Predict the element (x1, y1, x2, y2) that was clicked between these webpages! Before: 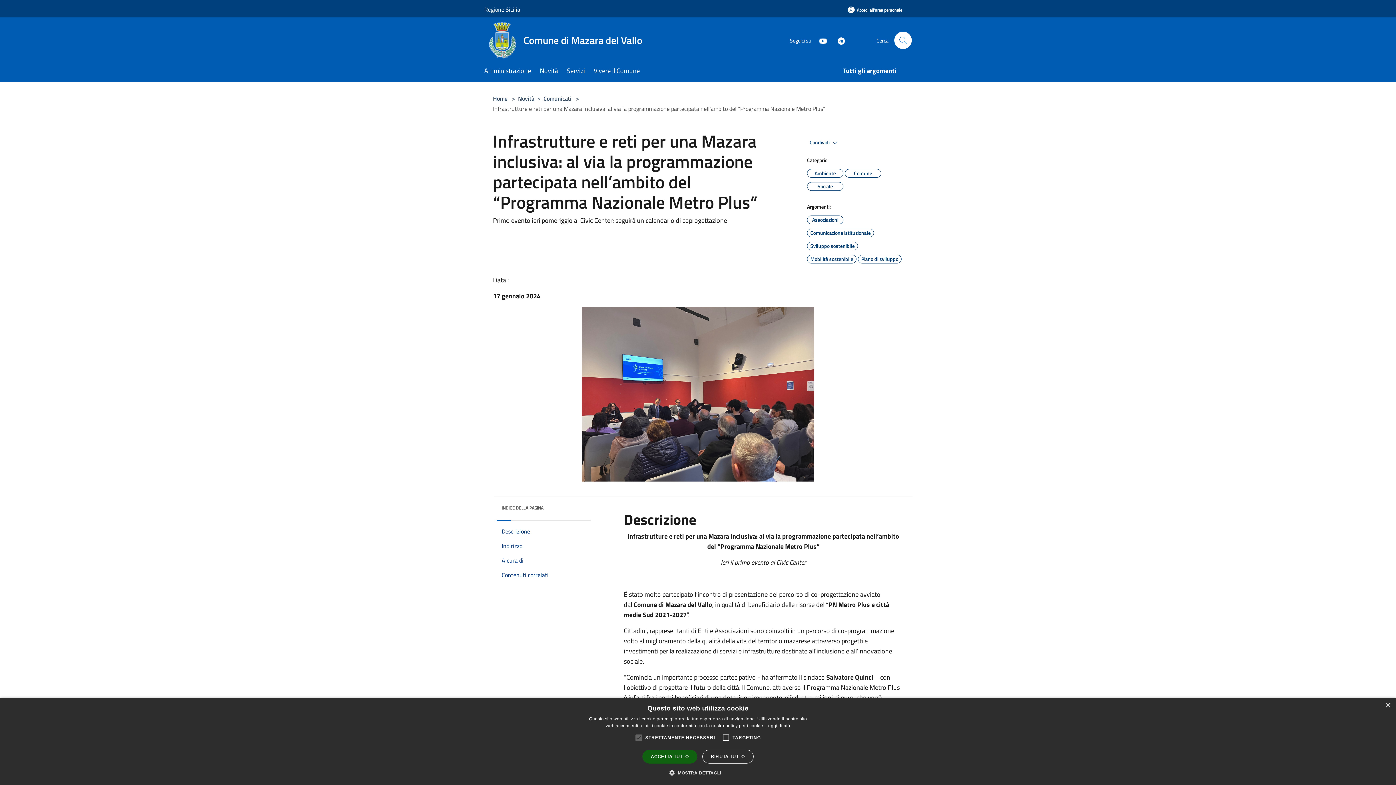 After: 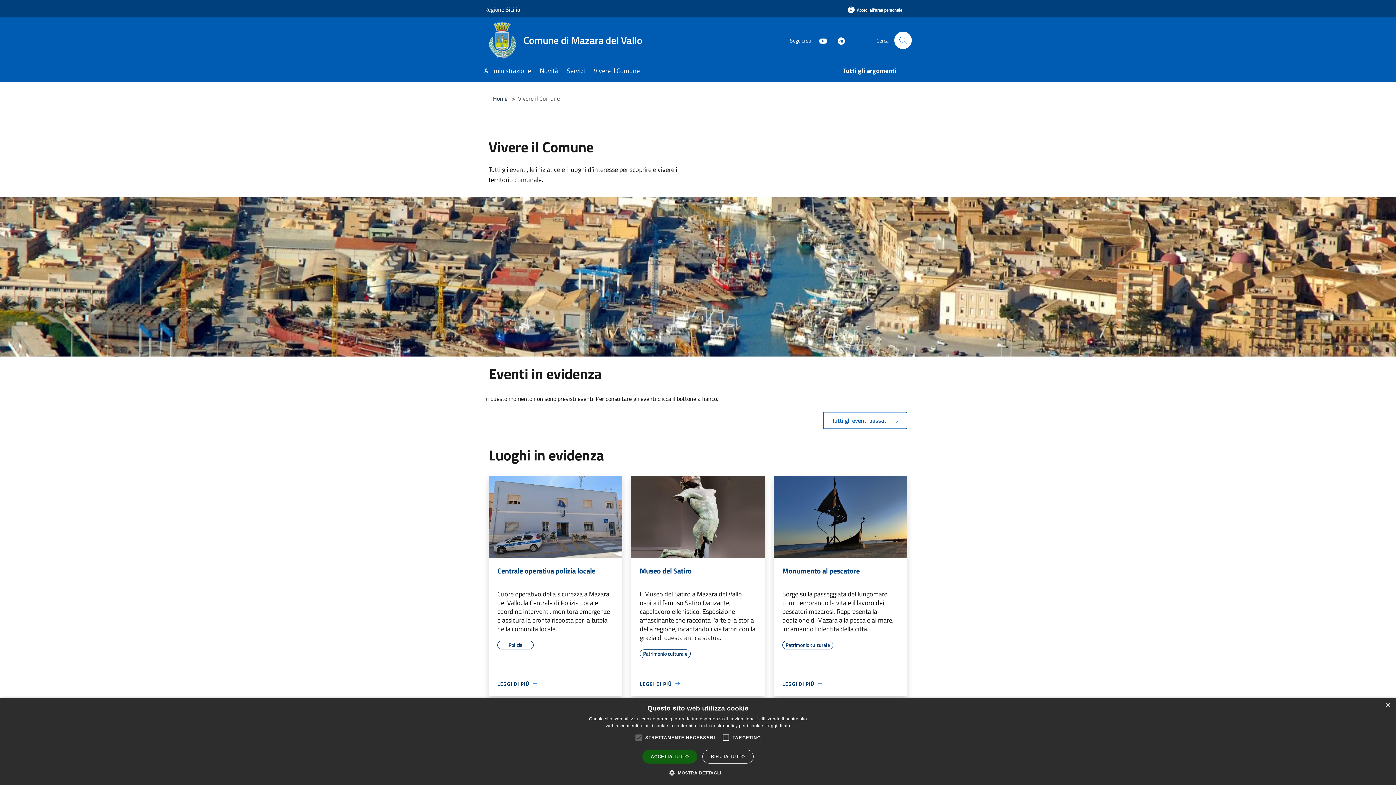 Action: label: Vivere il Comune bbox: (593, 61, 648, 81)